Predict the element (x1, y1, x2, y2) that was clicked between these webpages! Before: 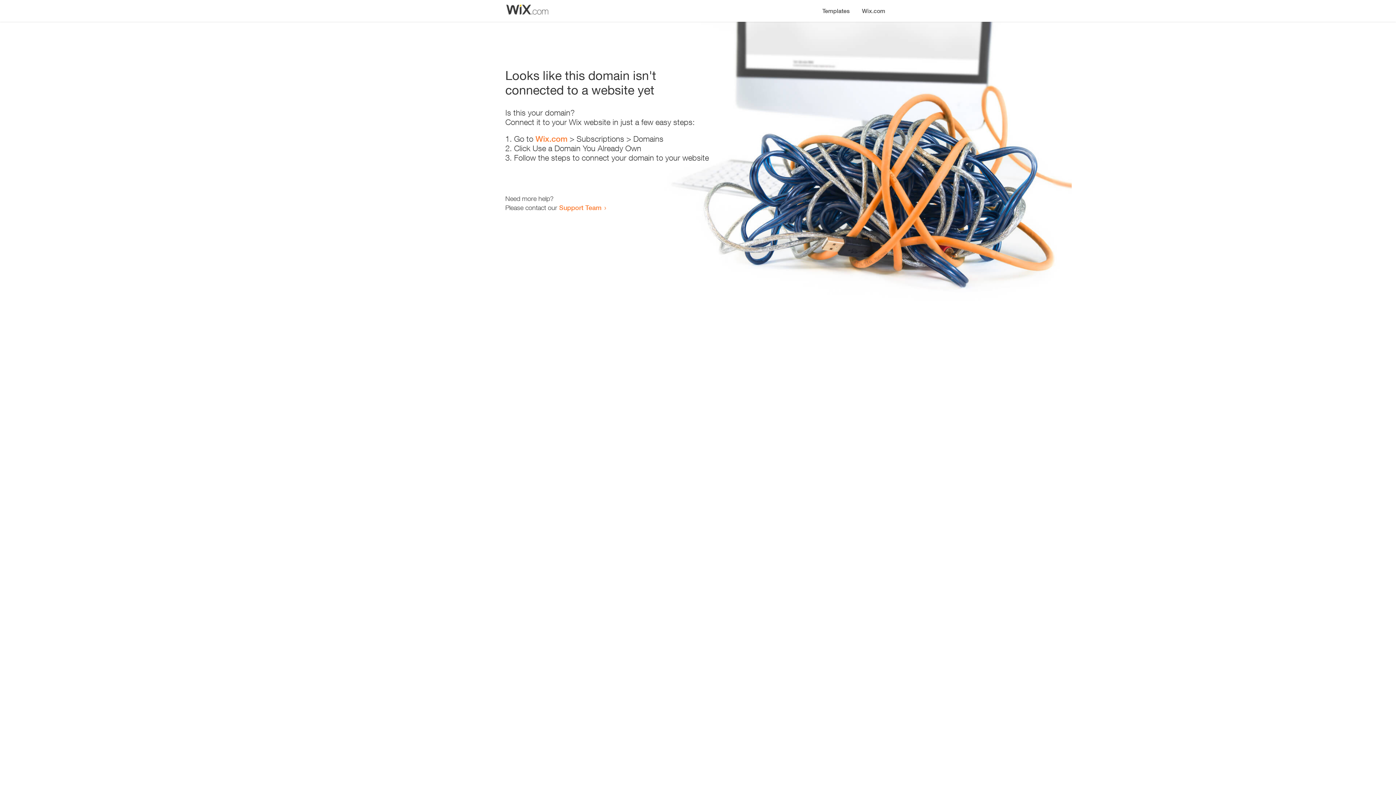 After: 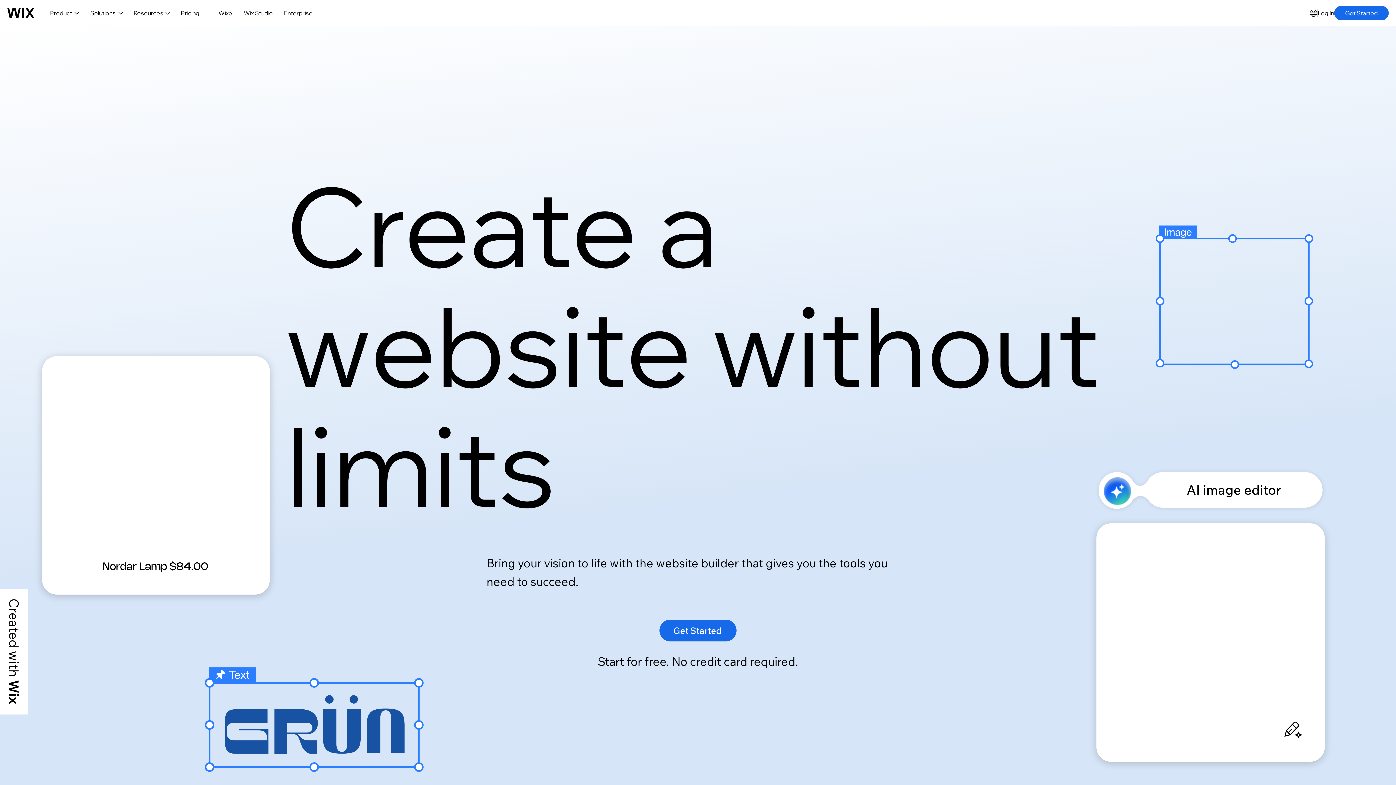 Action: bbox: (535, 134, 567, 143) label: Wix.com